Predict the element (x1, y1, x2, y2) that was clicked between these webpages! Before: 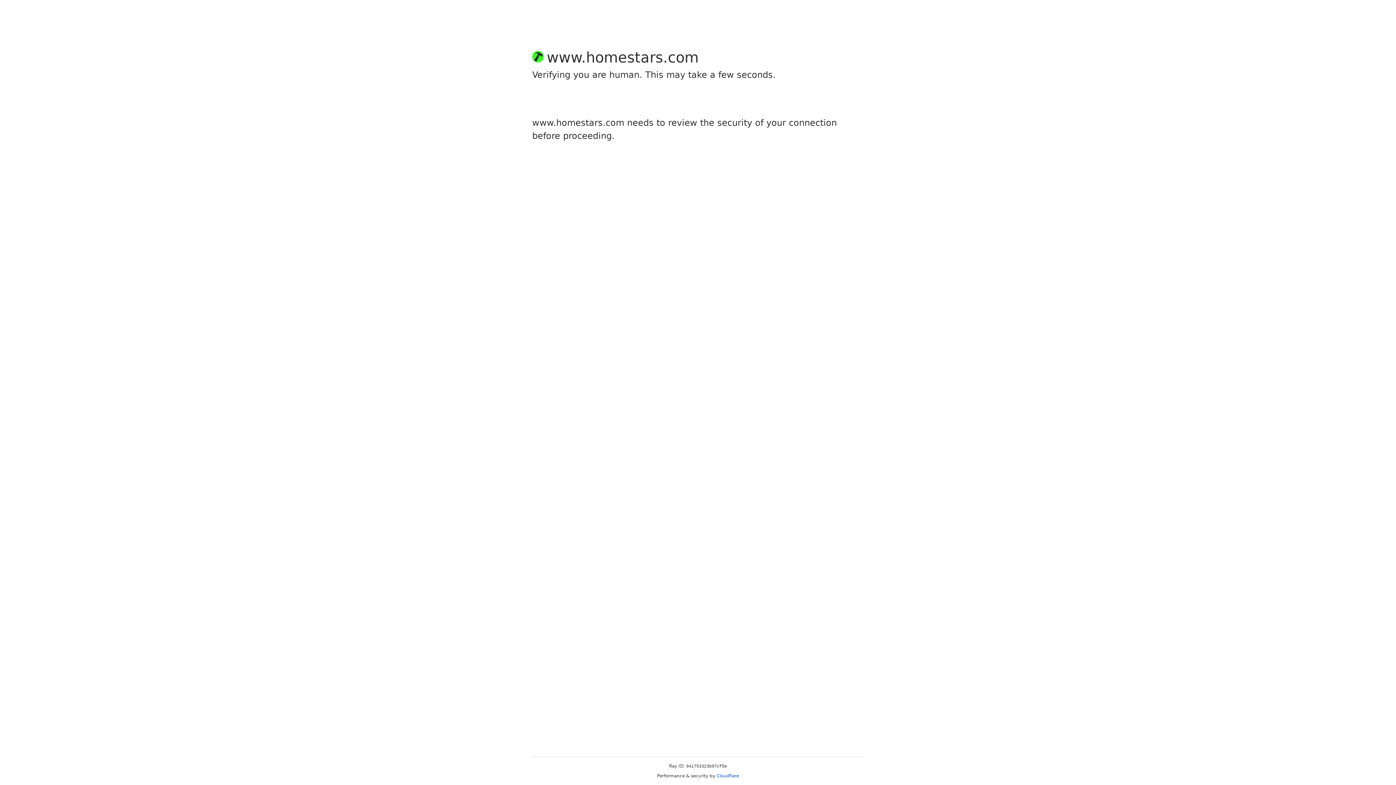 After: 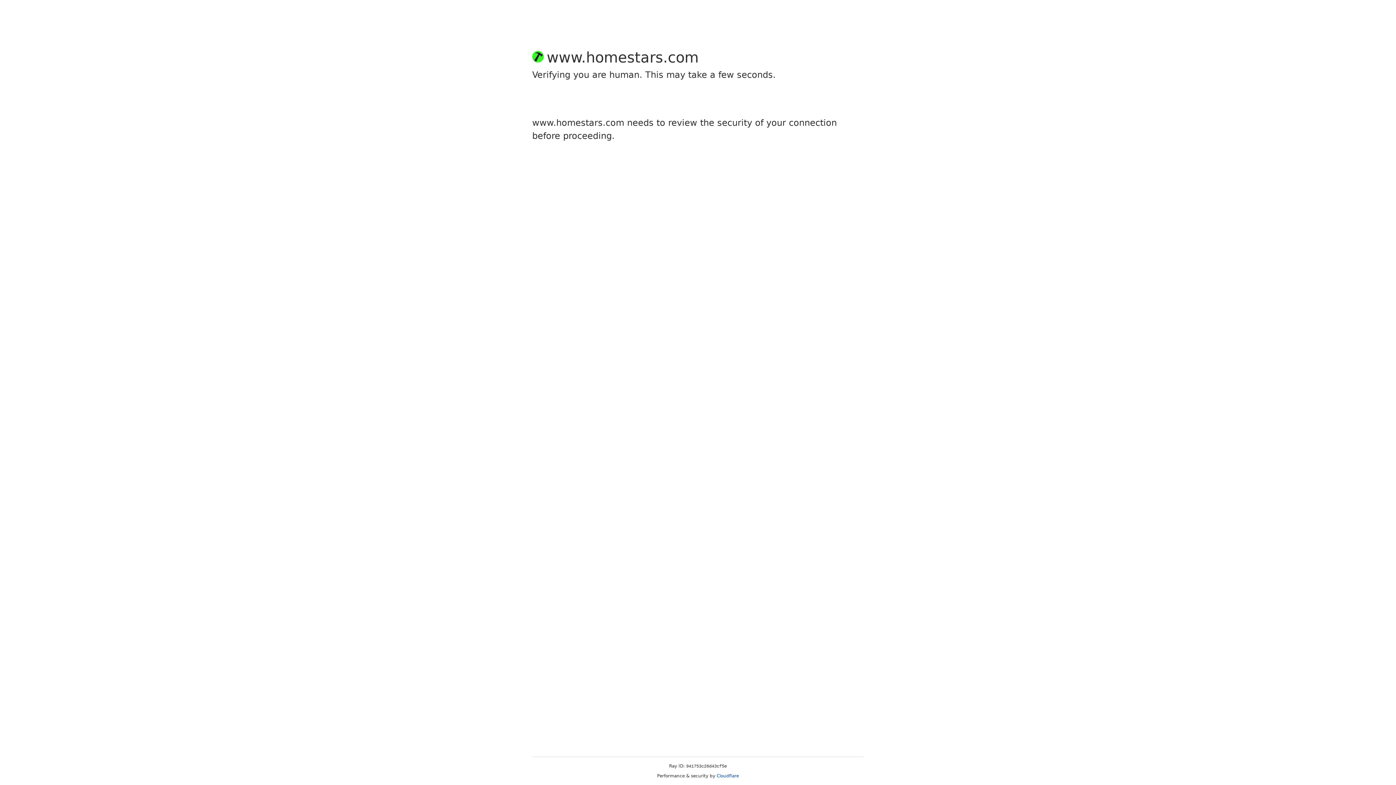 Action: label: Cloudflare bbox: (716, 773, 739, 778)